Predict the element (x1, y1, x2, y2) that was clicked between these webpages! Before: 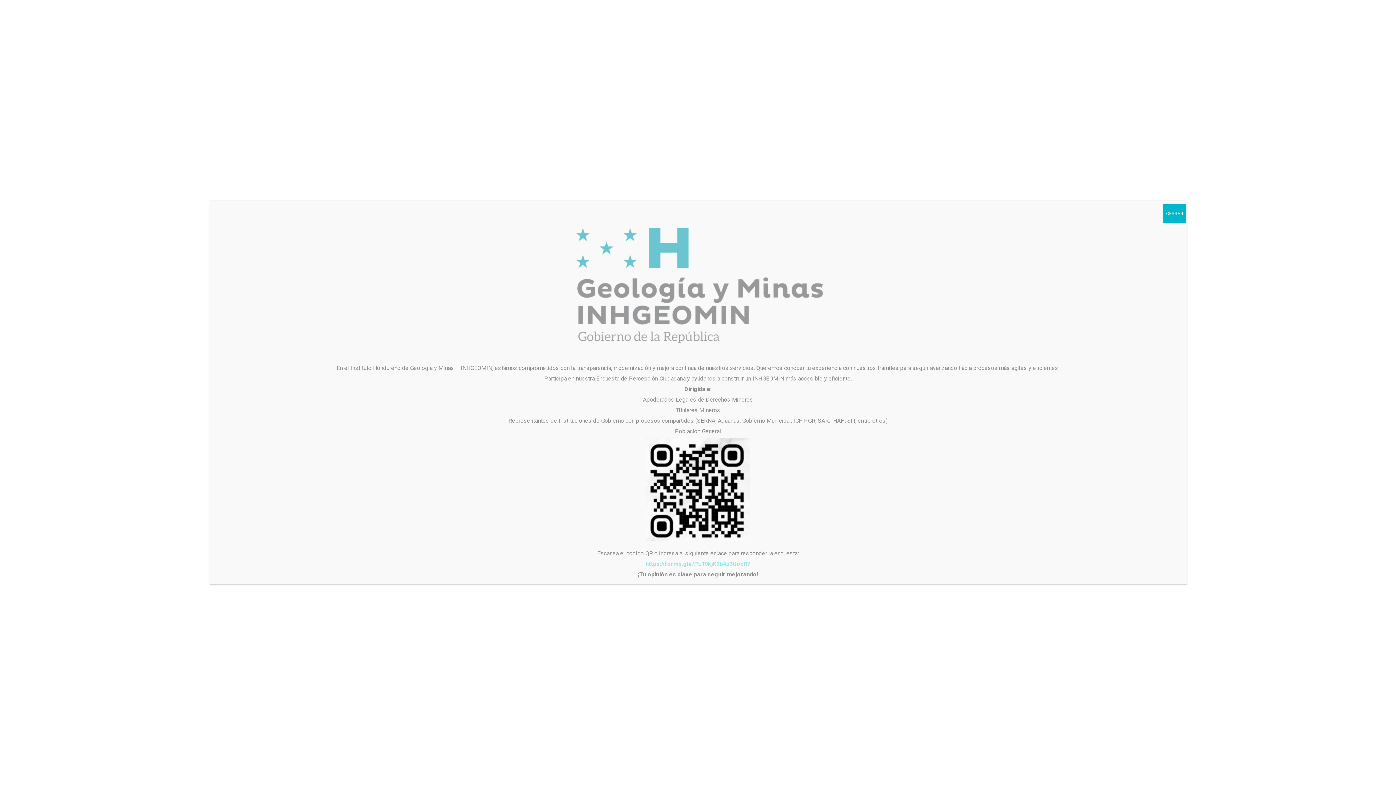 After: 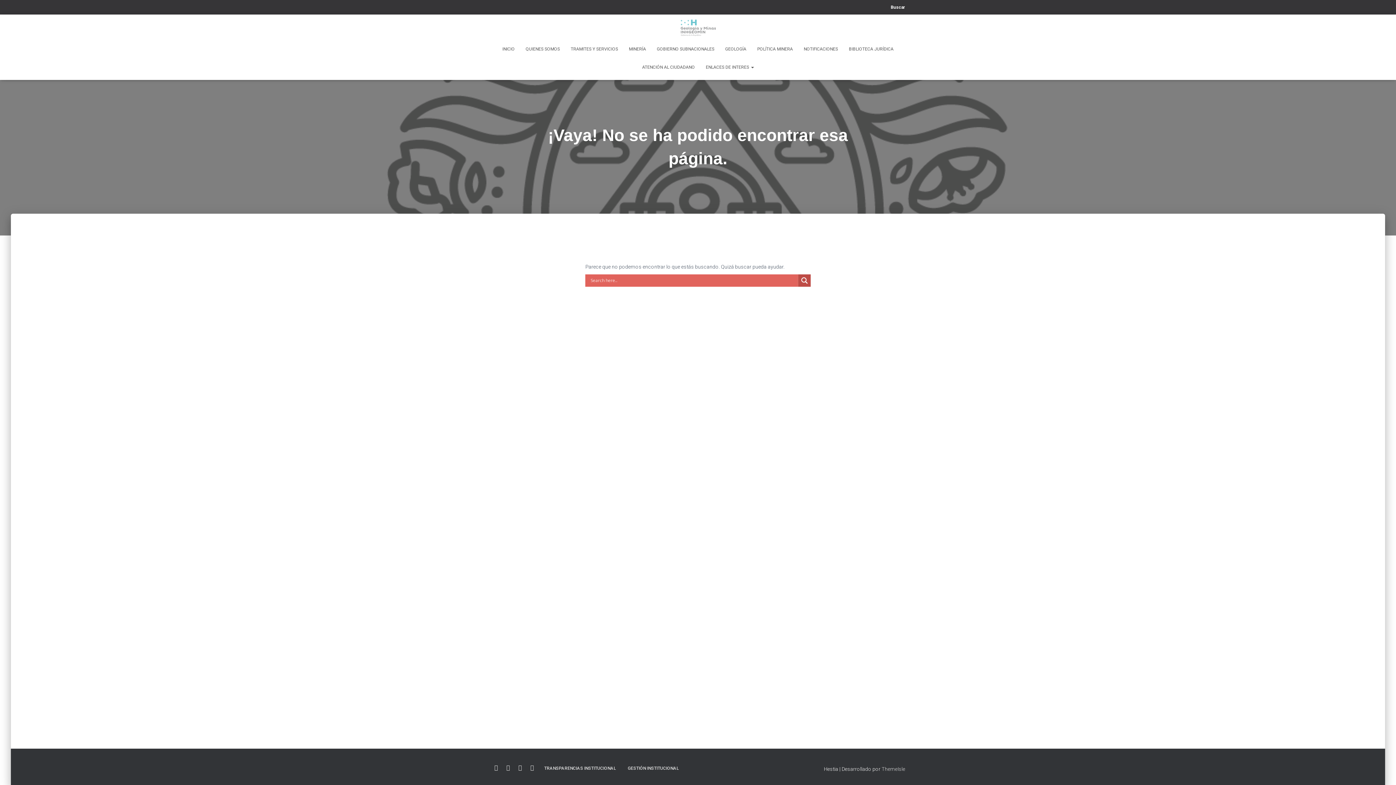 Action: label: Cerrar bbox: (1163, 204, 1186, 223)